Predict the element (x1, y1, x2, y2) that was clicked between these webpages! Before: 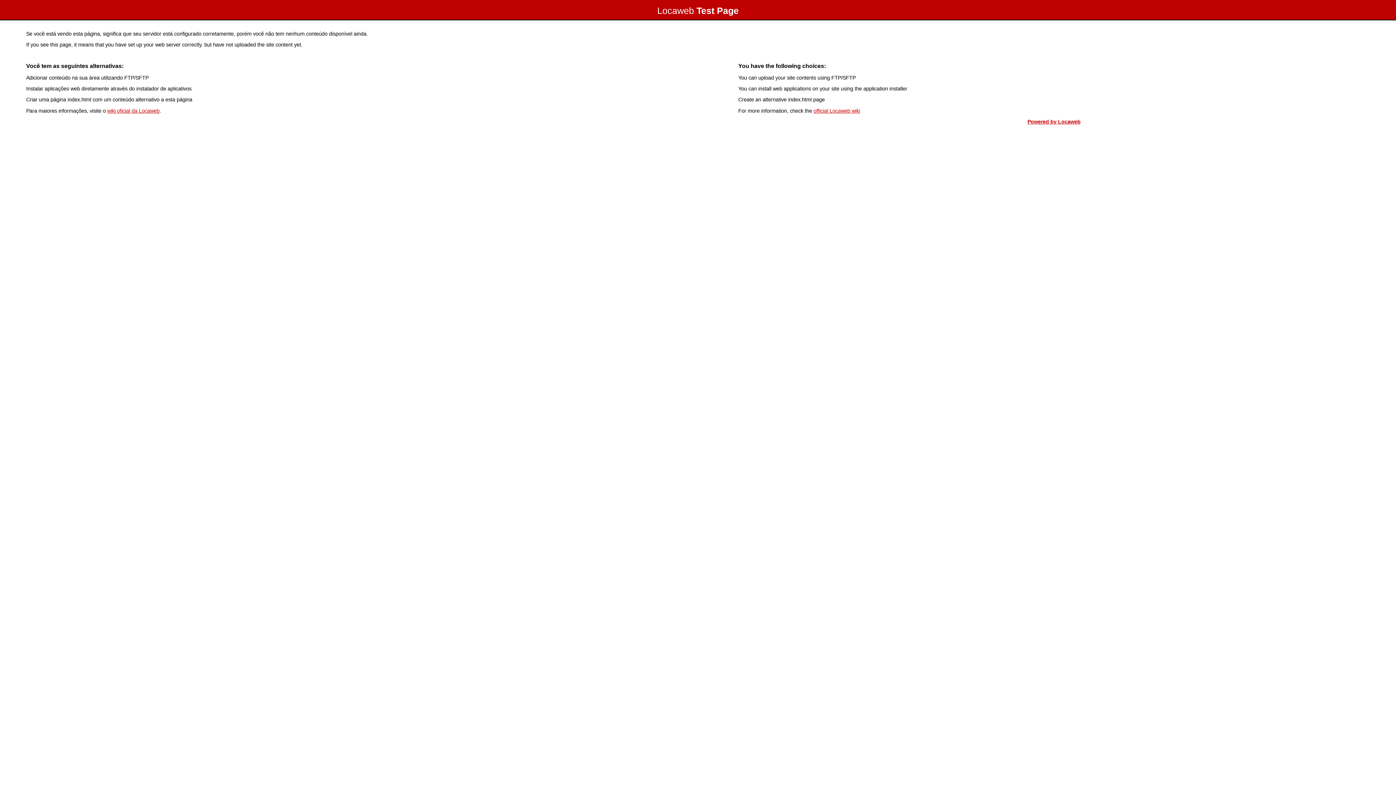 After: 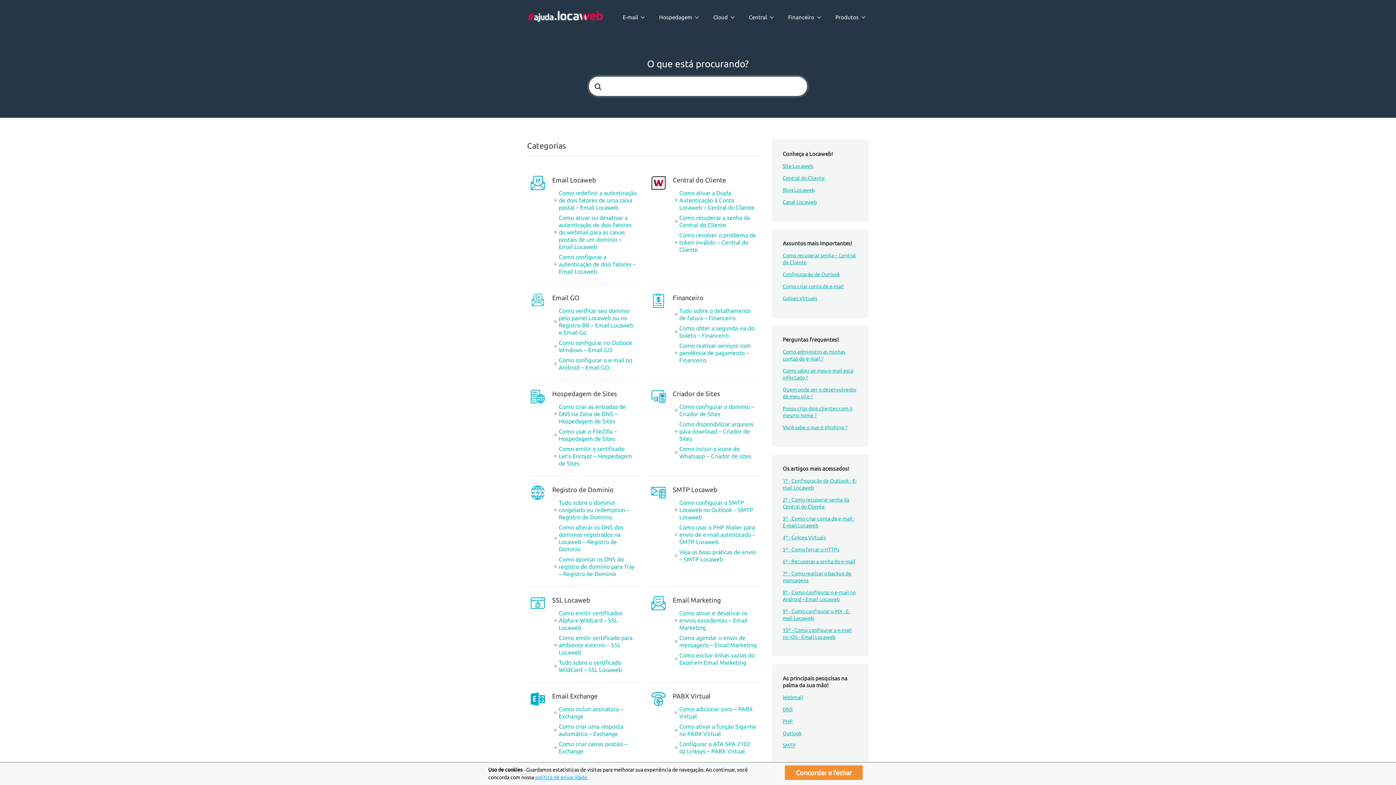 Action: label: wiki oficial da Locaweb bbox: (107, 107, 159, 113)